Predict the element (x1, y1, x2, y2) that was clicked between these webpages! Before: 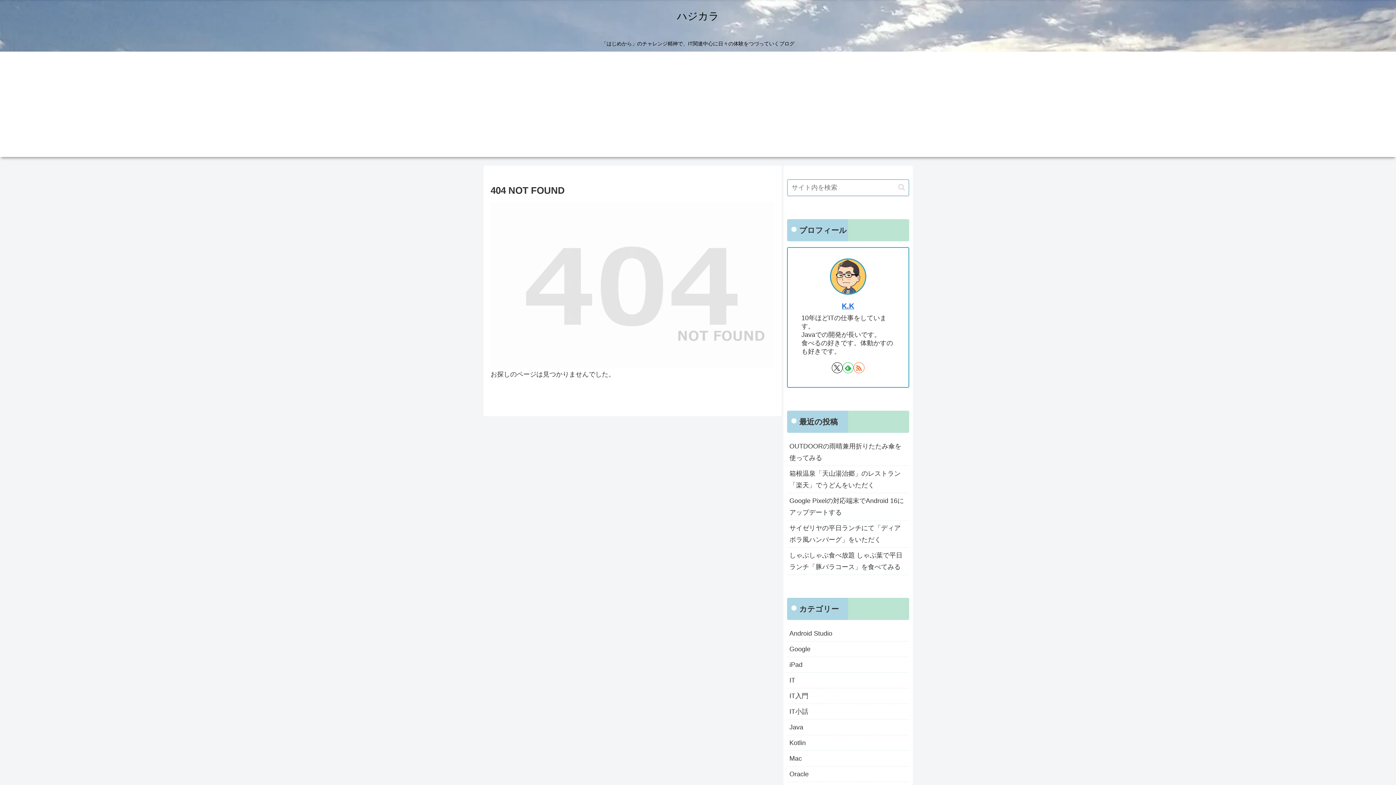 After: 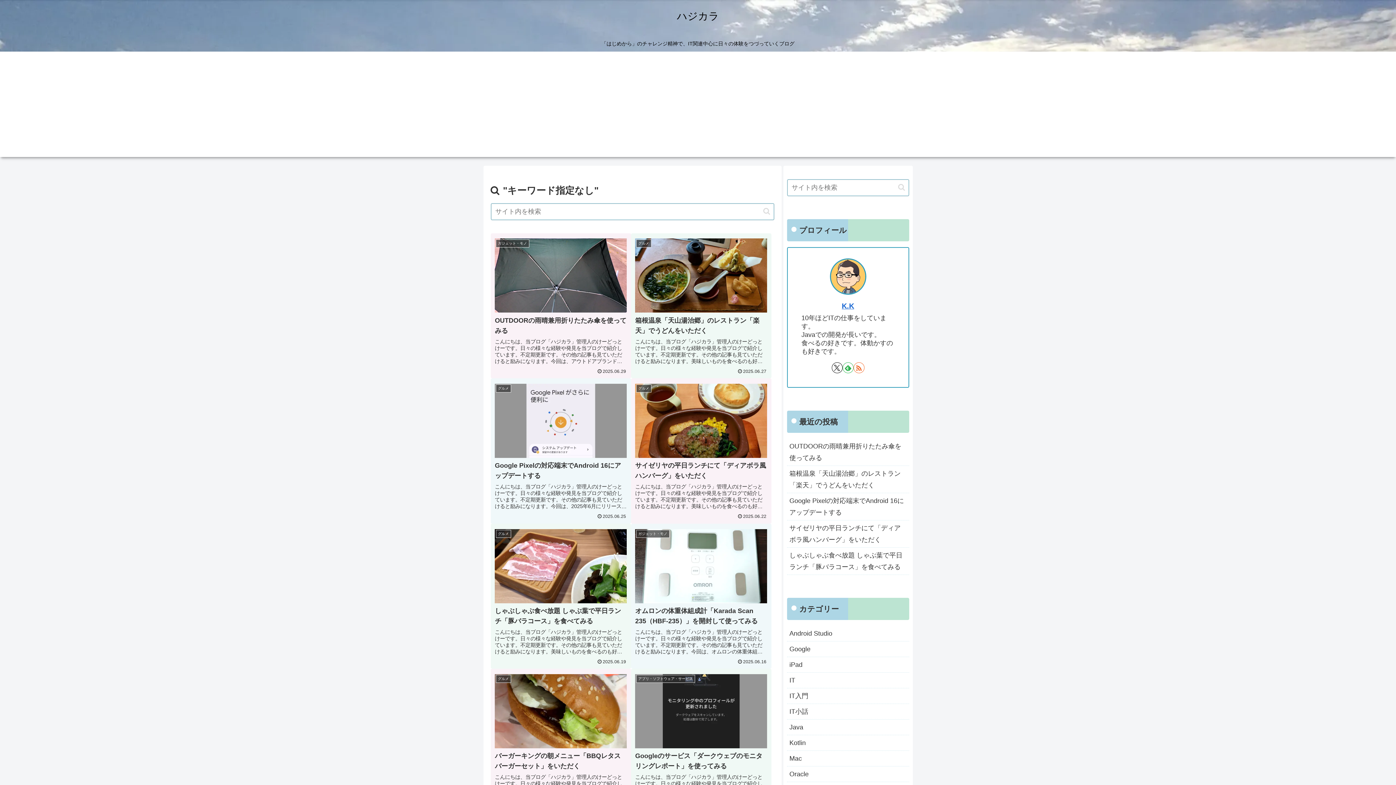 Action: bbox: (895, 77, 908, 86) label: button